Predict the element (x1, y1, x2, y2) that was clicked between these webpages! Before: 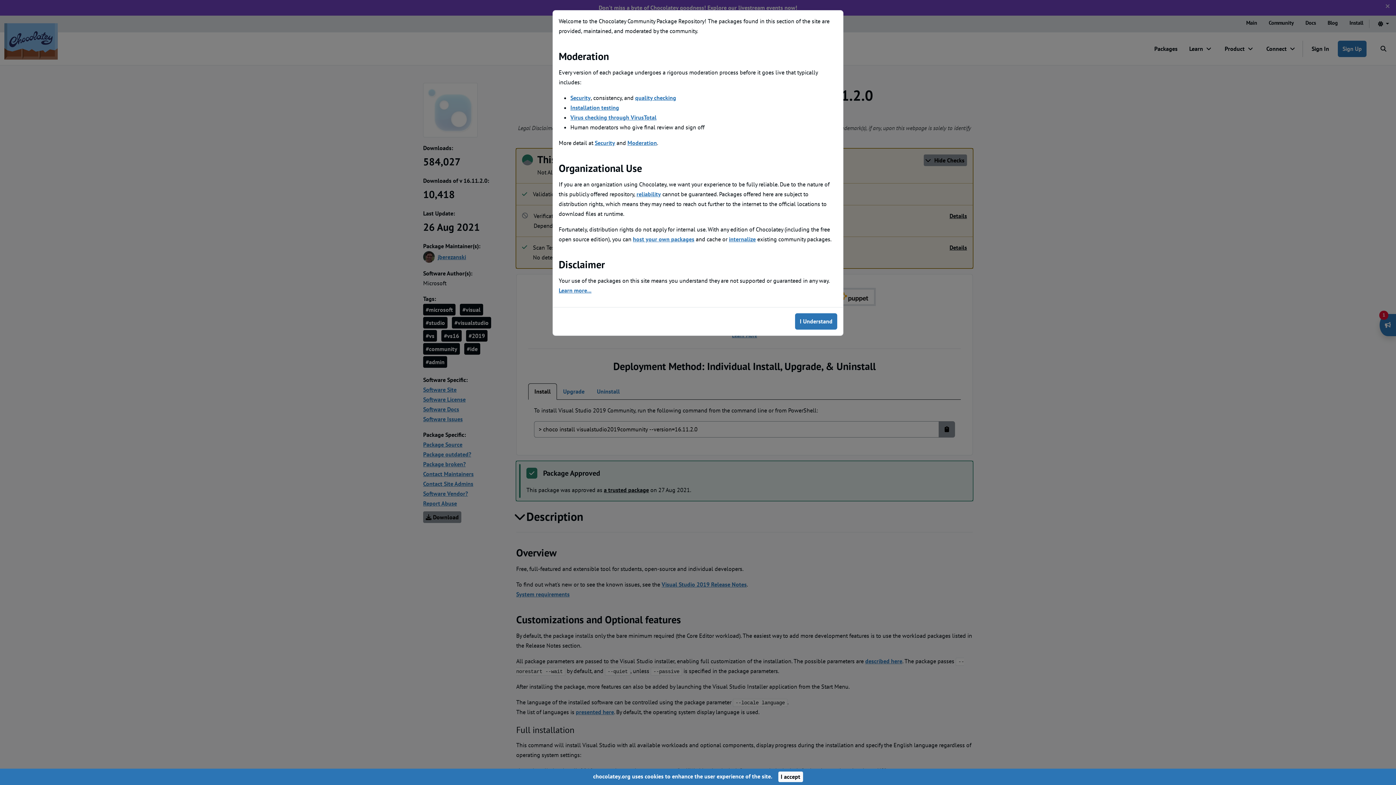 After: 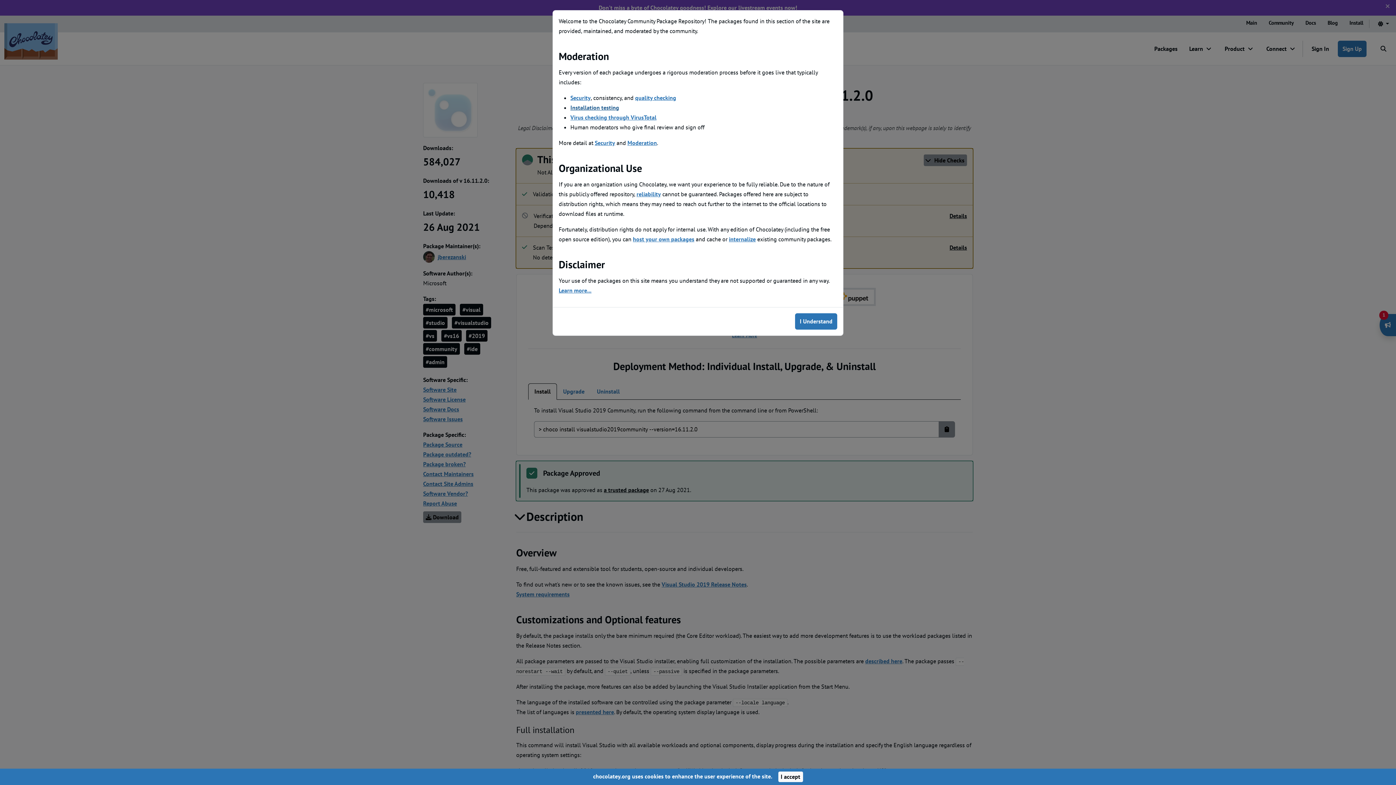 Action: bbox: (570, 104, 619, 111) label: Installation testing